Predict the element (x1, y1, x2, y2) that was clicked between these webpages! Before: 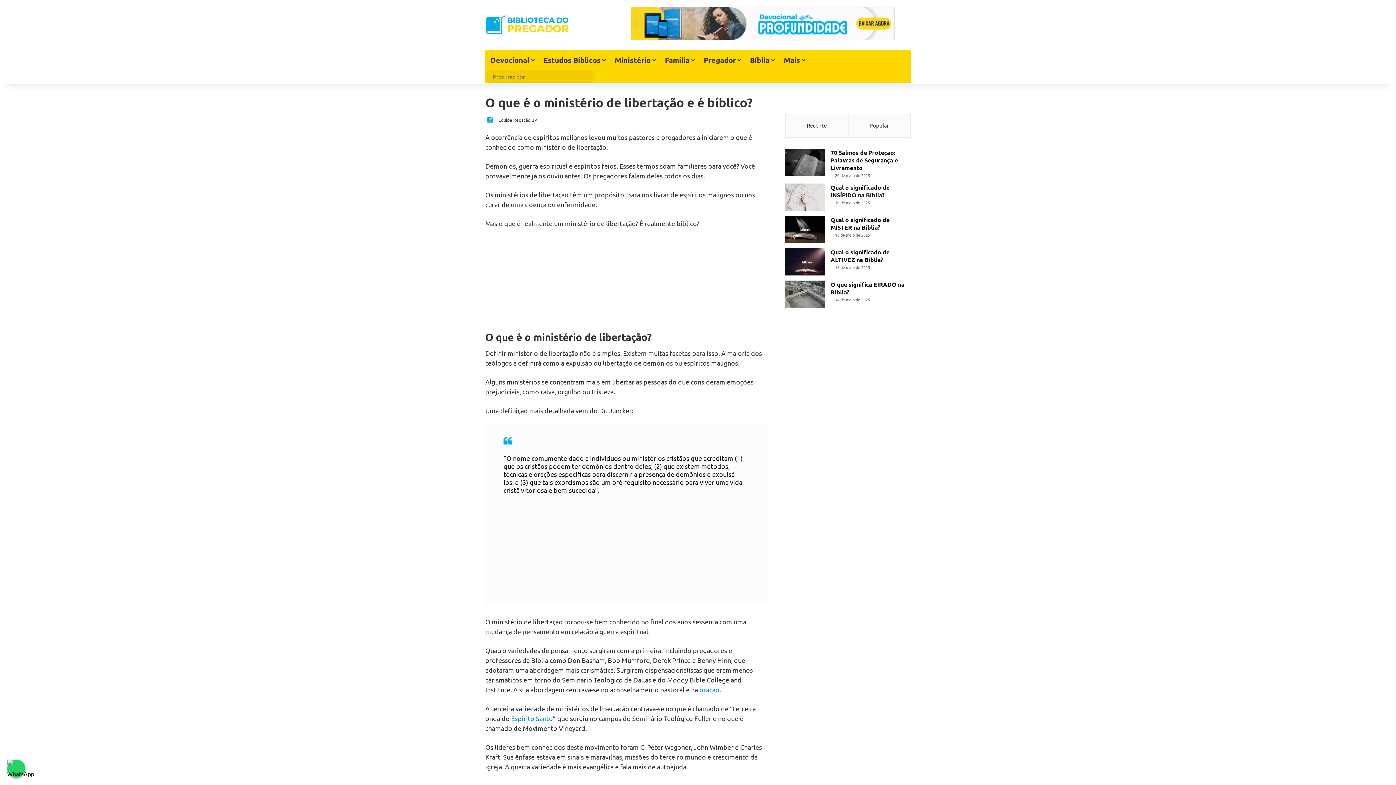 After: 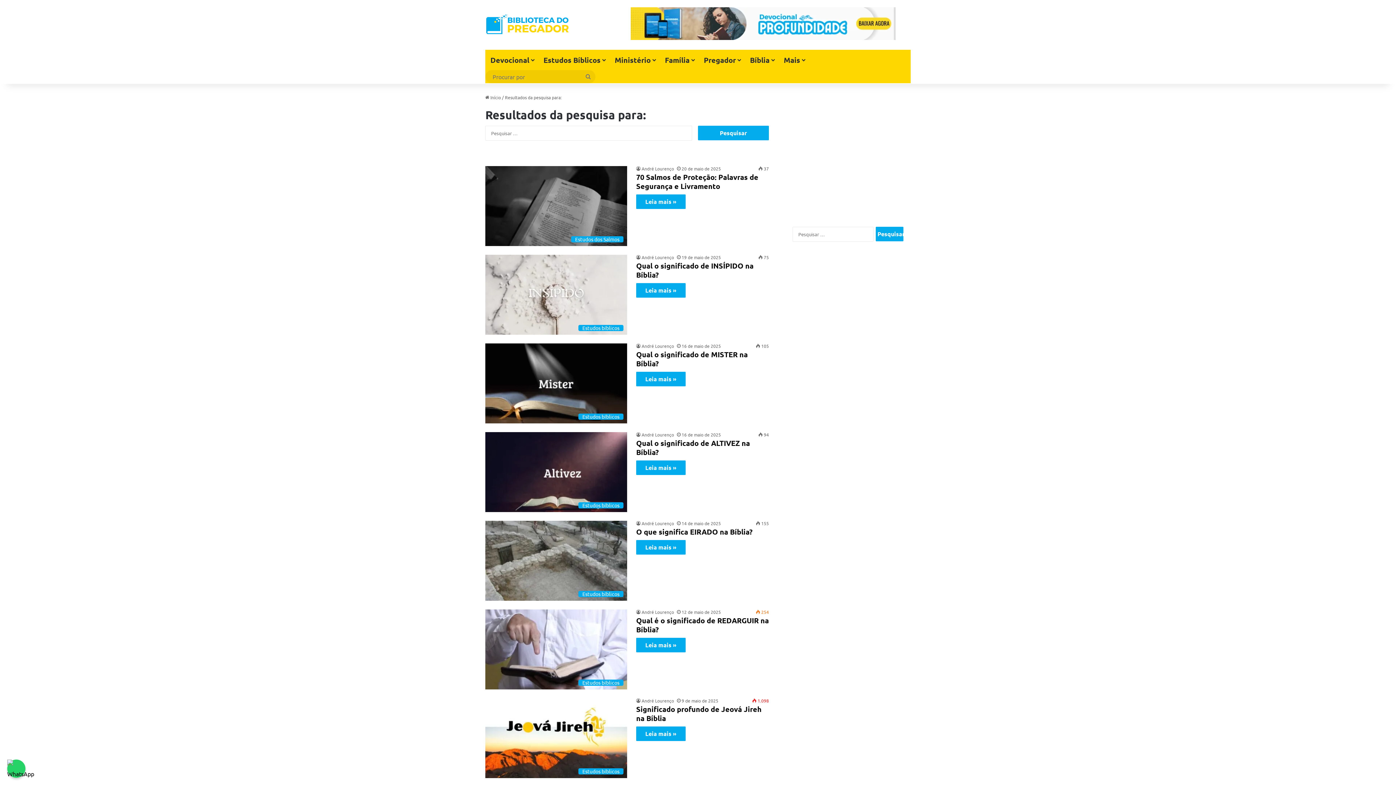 Action: bbox: (581, 70, 595, 83) label: Procurar por